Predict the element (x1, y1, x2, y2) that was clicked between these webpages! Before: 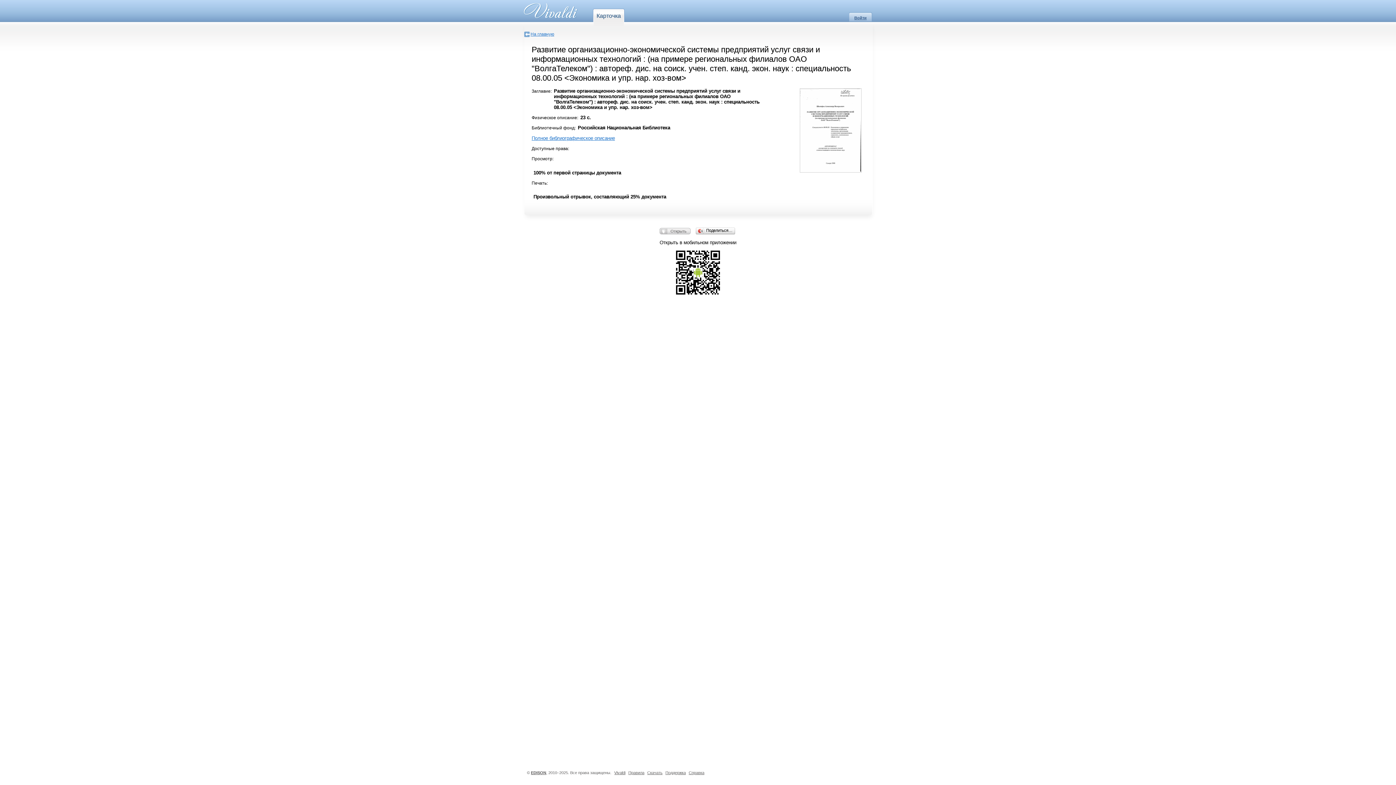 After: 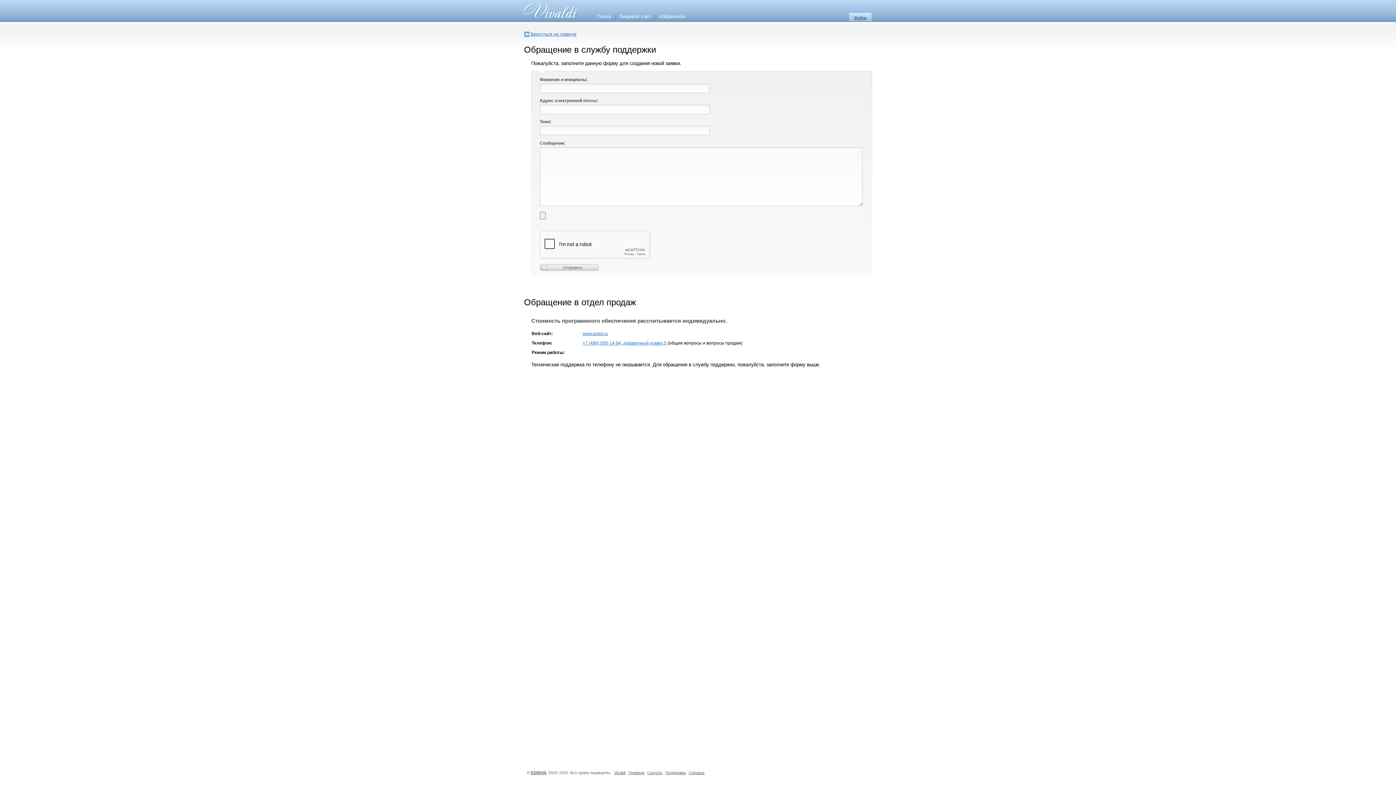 Action: bbox: (665, 770, 686, 775) label: Поддержка